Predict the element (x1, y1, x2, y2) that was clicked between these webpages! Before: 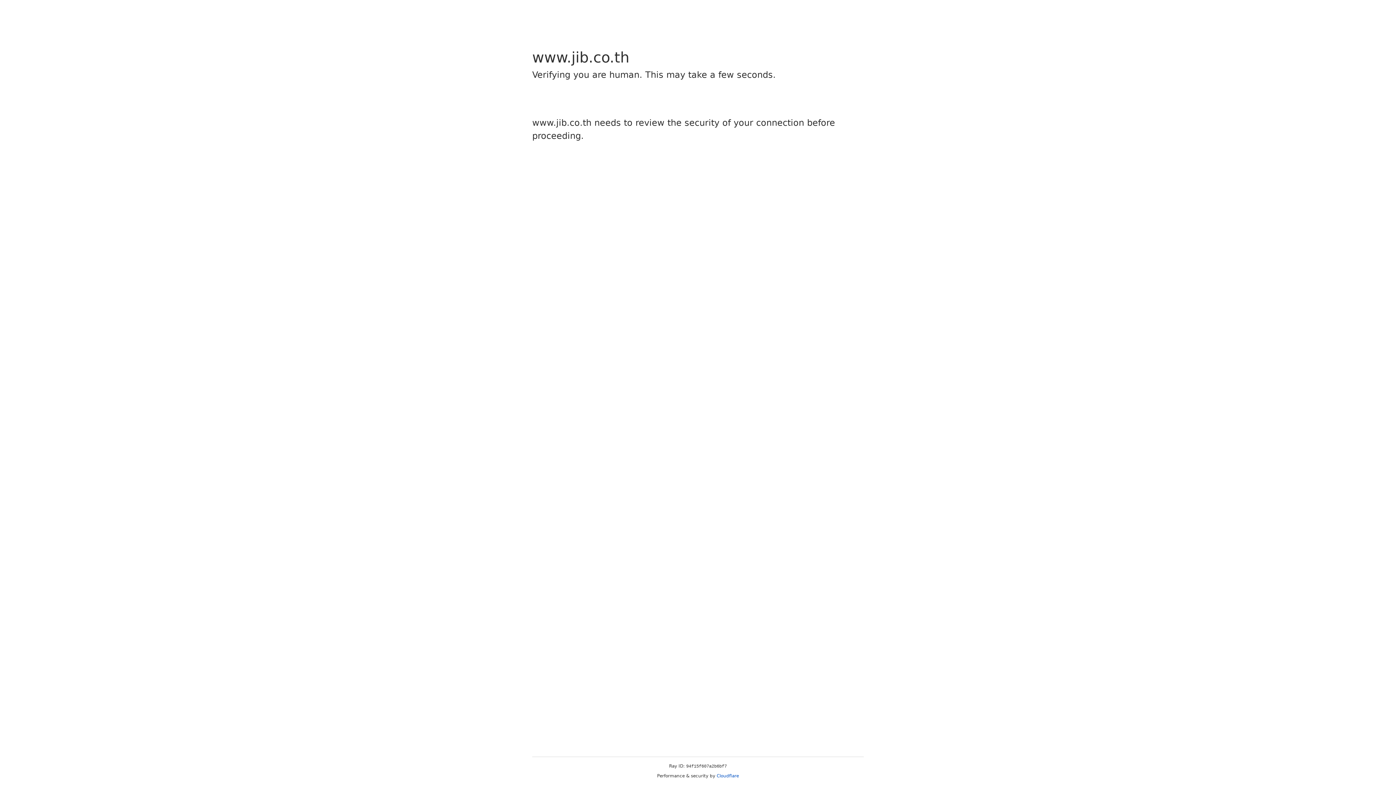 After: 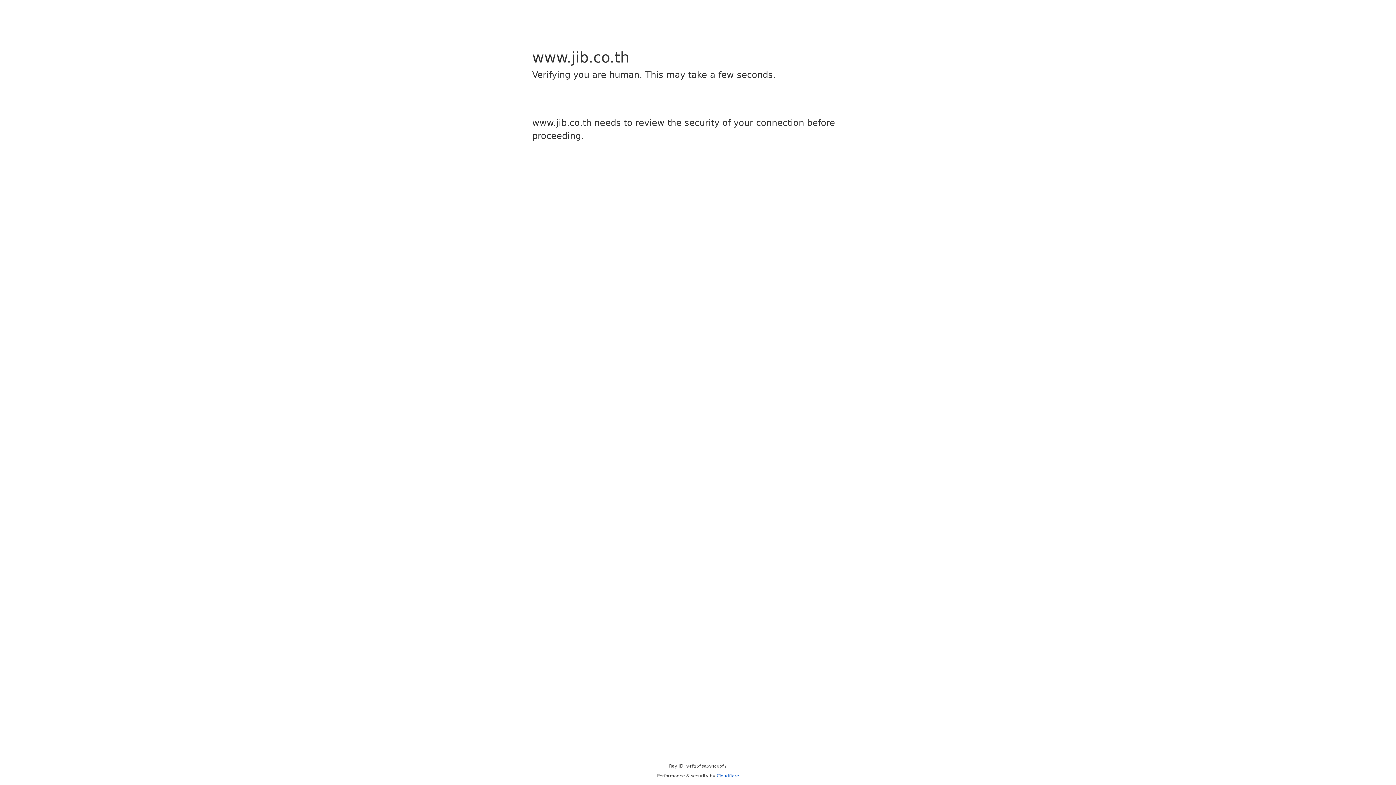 Action: label: Cloudflare bbox: (716, 773, 739, 778)